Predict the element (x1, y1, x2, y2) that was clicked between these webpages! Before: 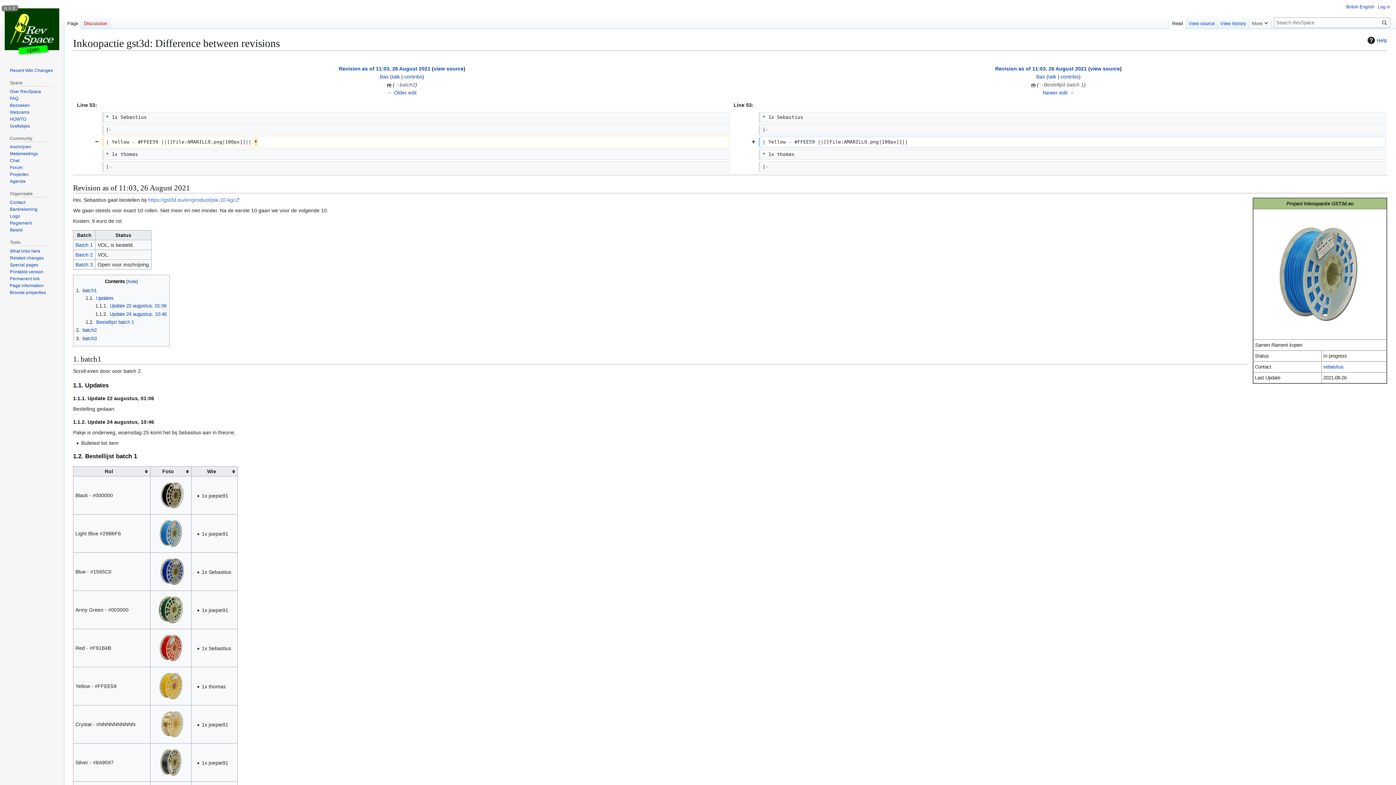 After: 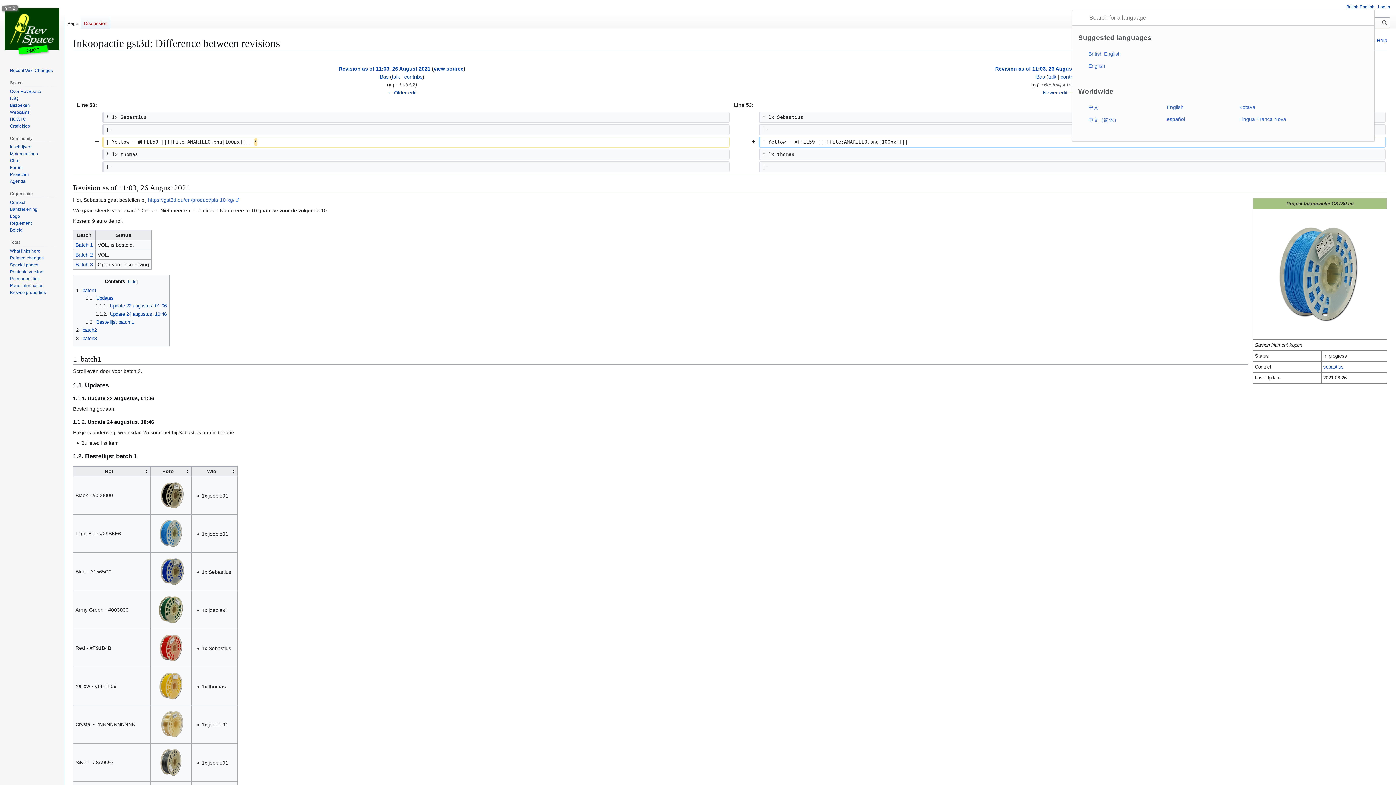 Action: bbox: (1339, 2, 1374, 9) label: British English